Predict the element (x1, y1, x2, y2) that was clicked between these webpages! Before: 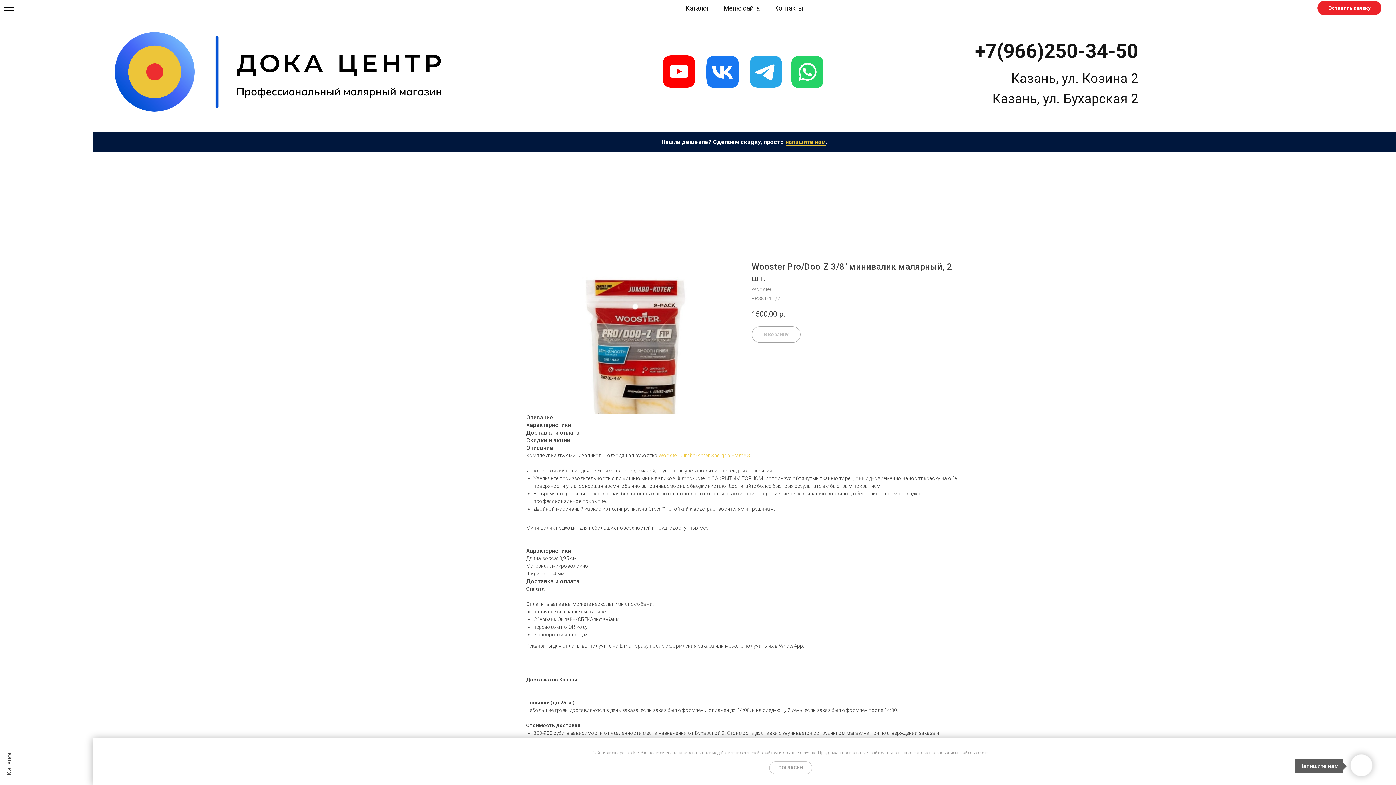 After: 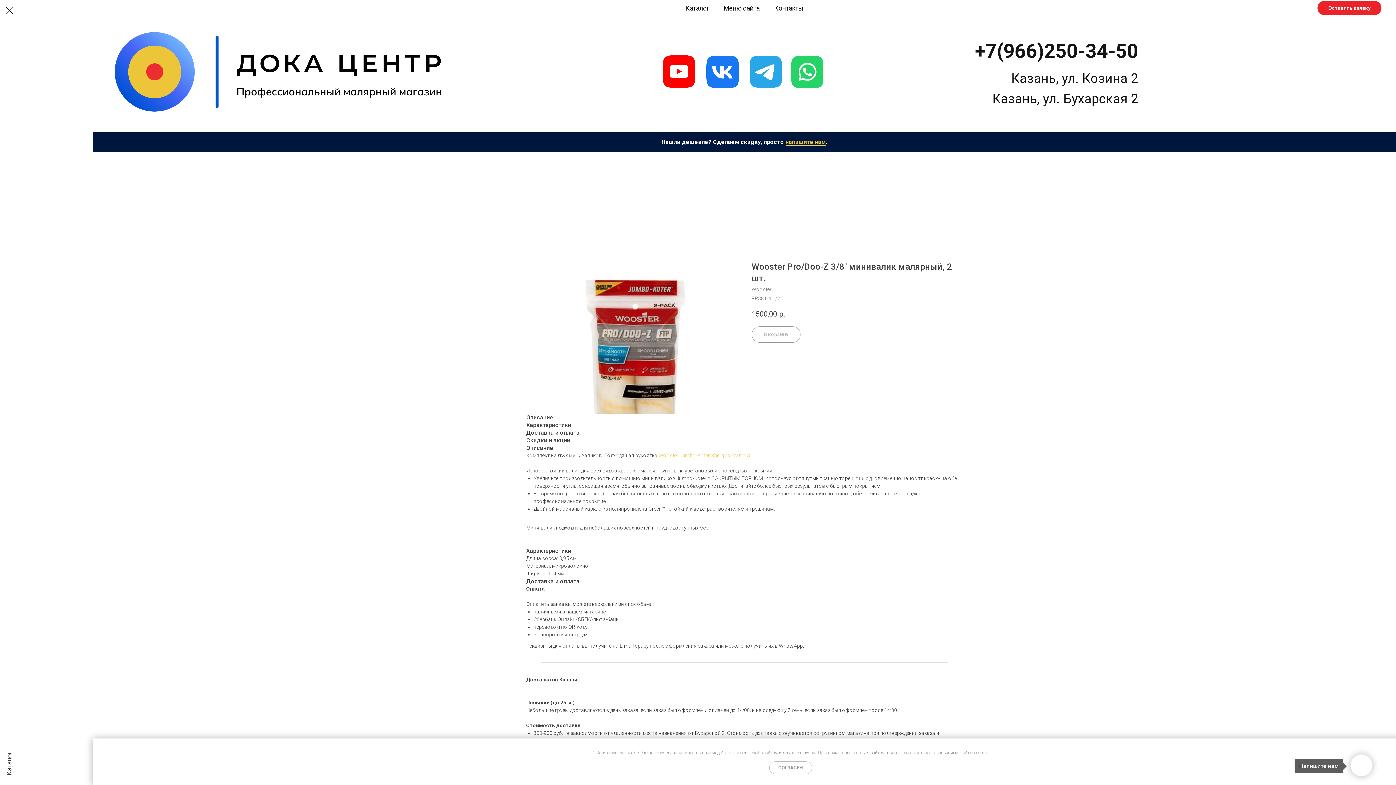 Action: bbox: (4, 7, 14, 14) label: Navigation menu